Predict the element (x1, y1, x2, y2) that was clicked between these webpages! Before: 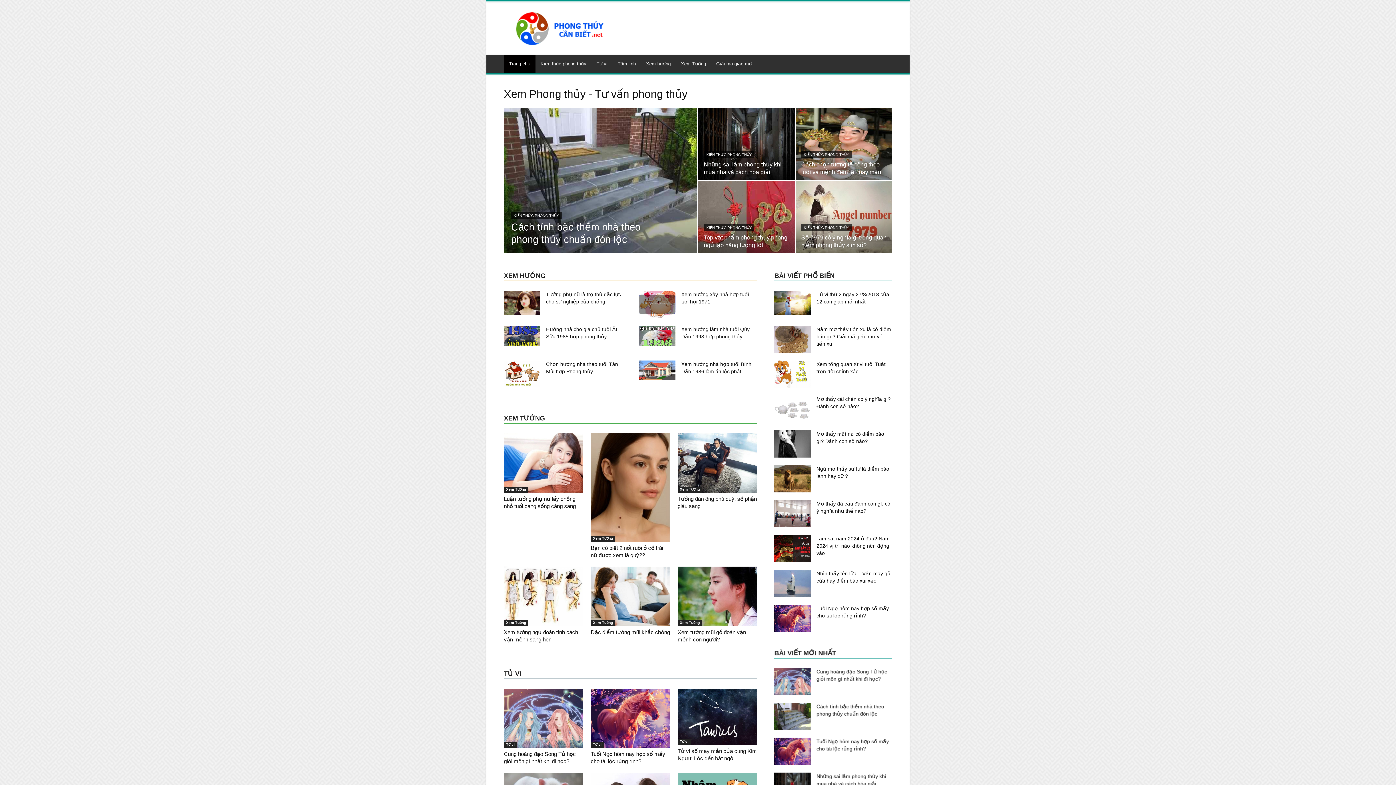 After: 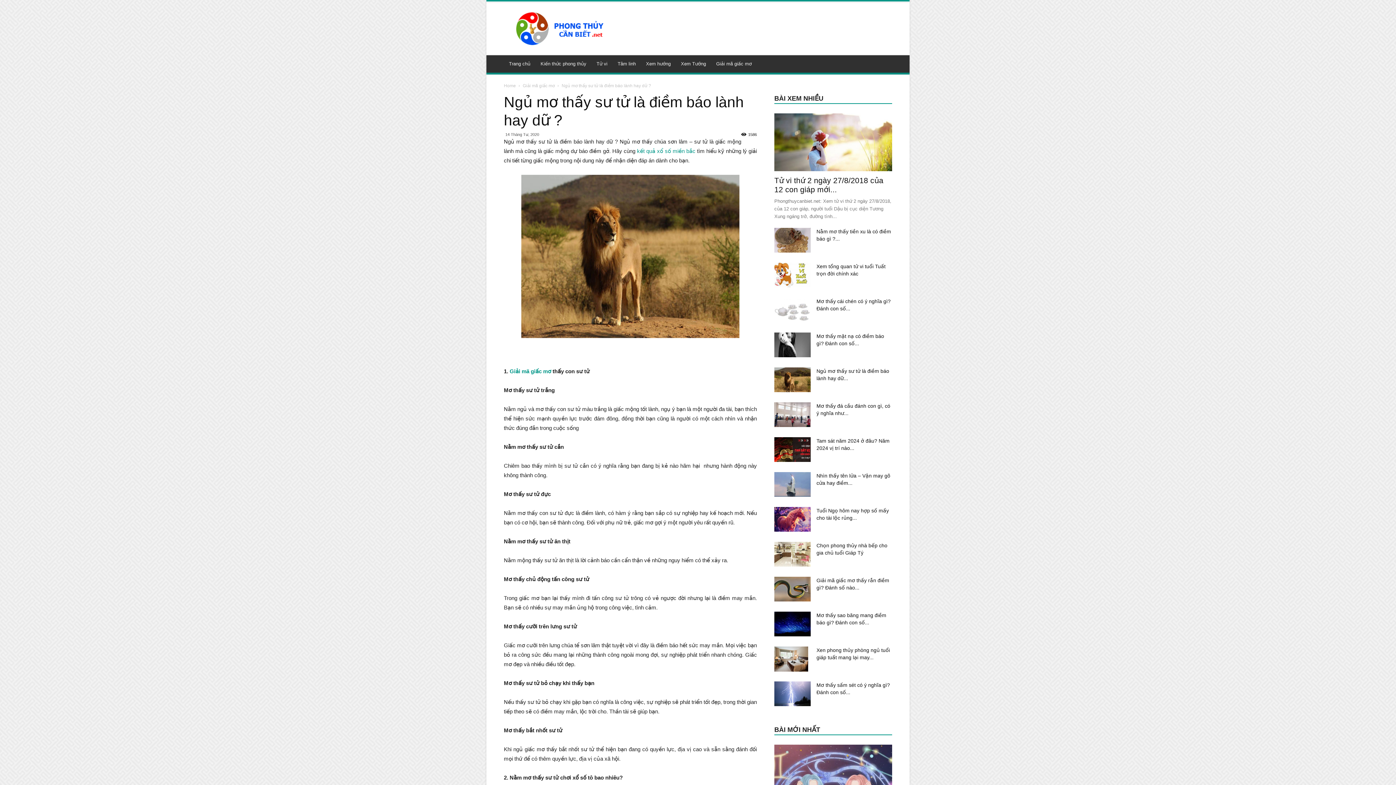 Action: bbox: (774, 465, 810, 492)